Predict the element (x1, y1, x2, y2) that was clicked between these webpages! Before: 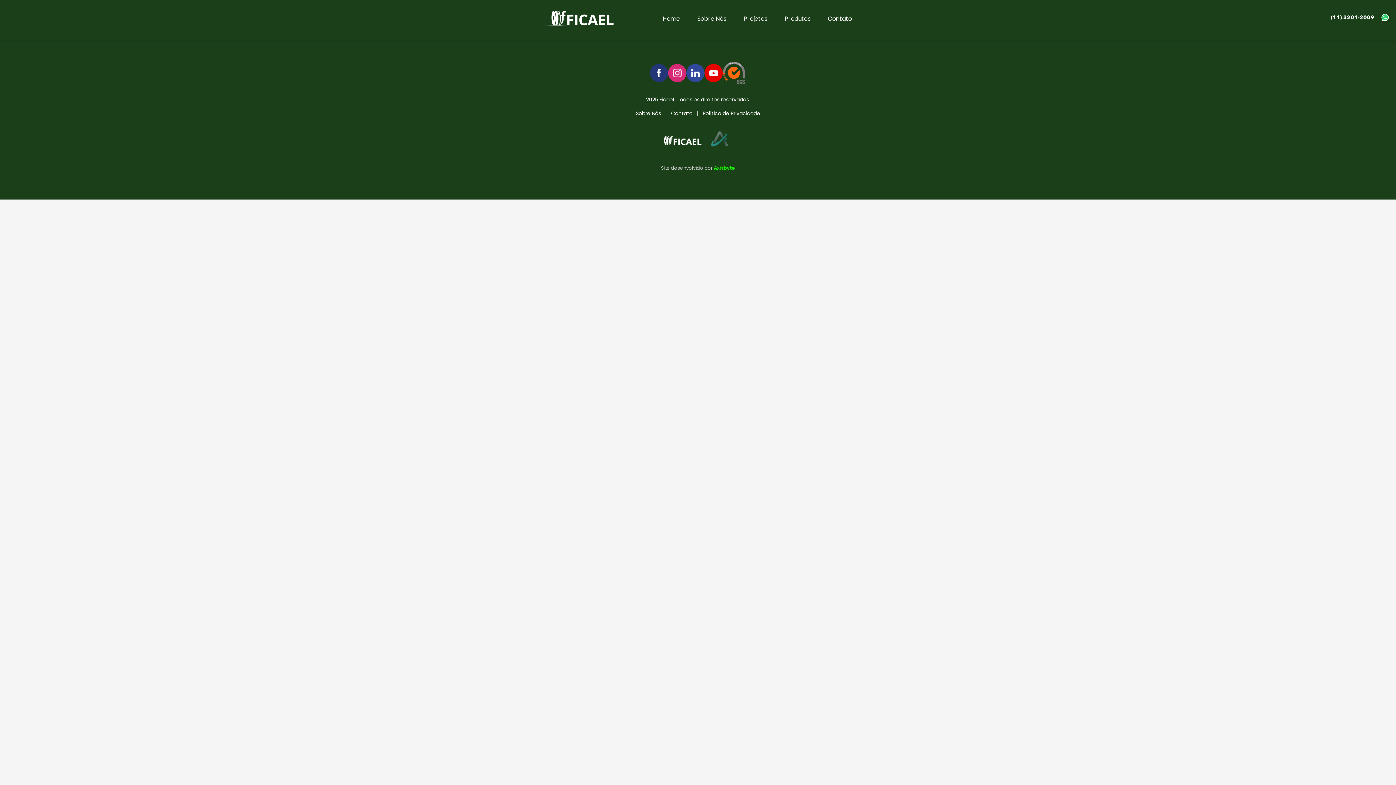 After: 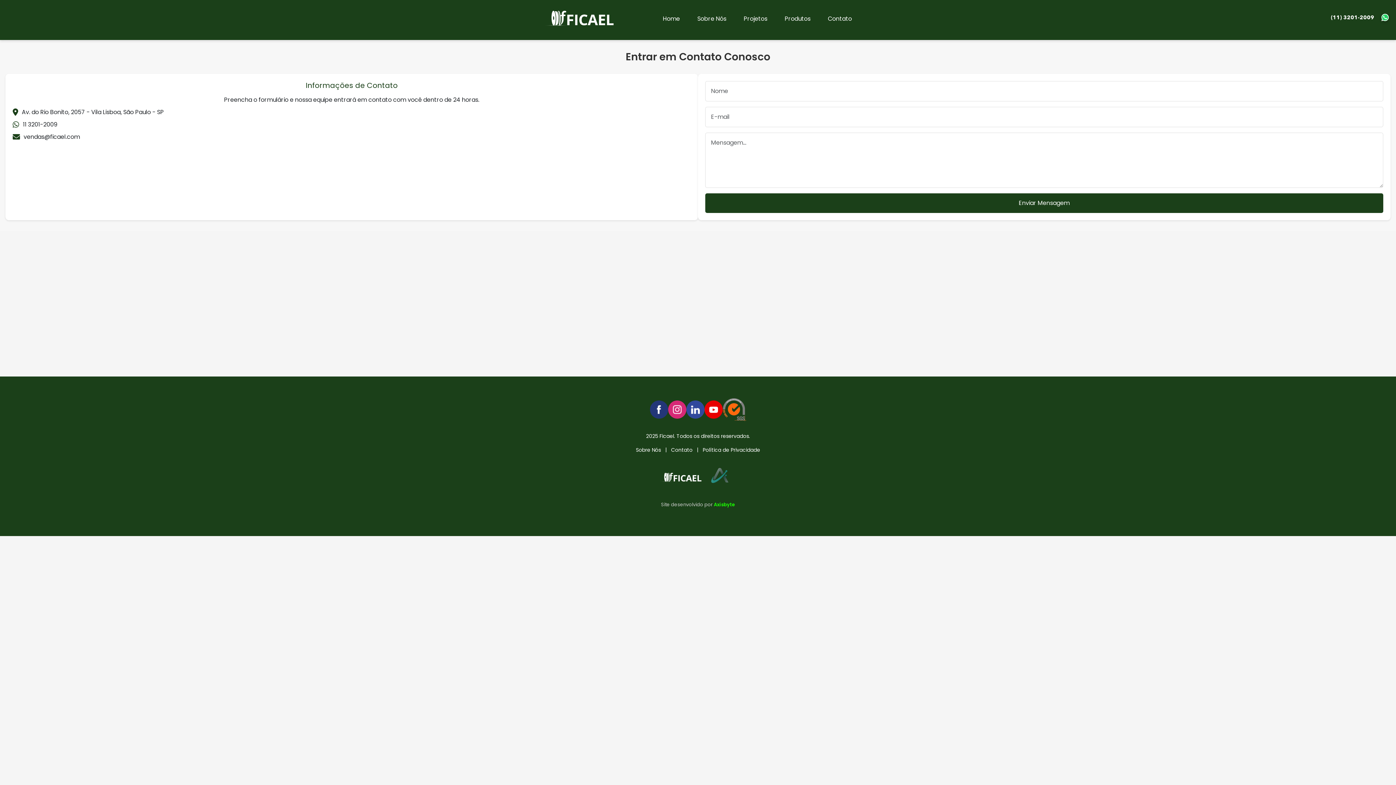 Action: label: Contato bbox: (671, 109, 692, 117)